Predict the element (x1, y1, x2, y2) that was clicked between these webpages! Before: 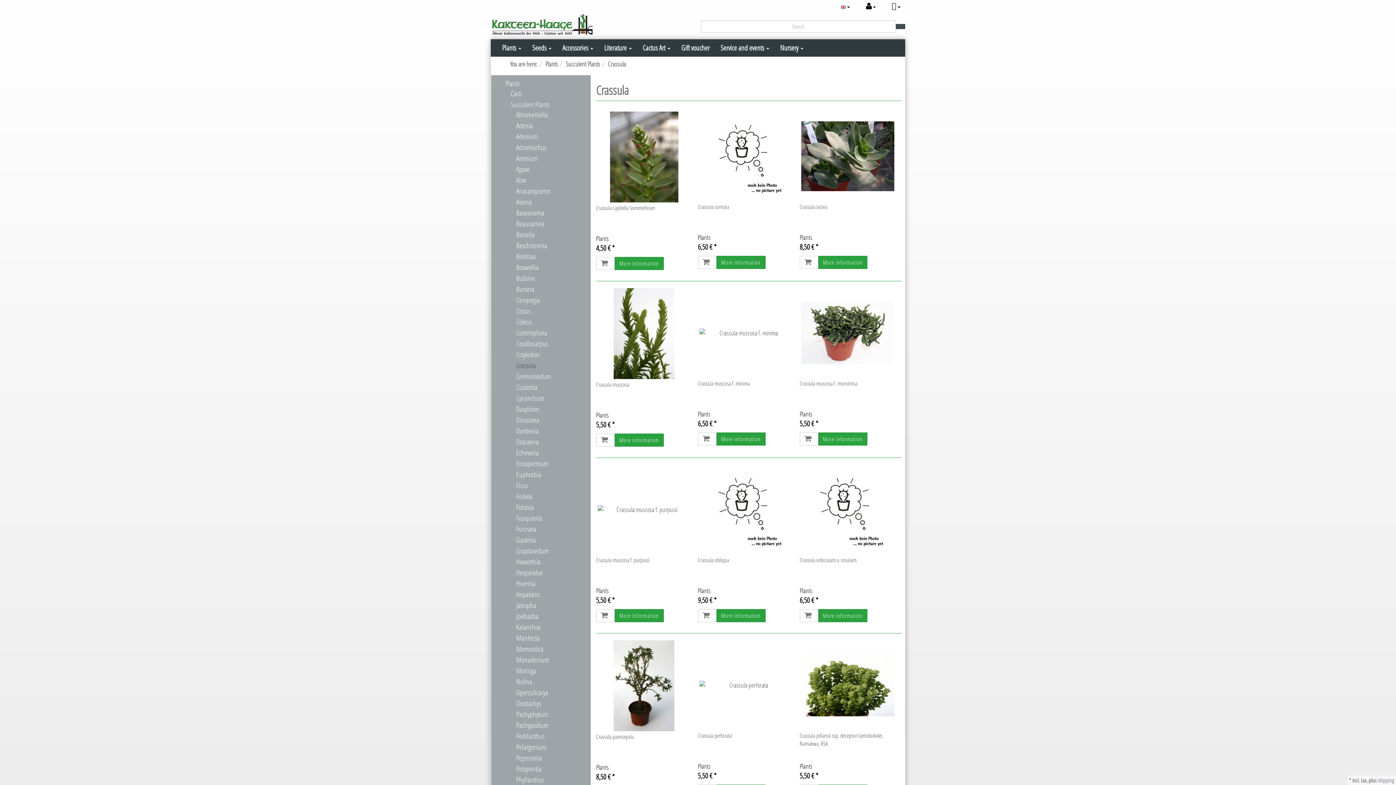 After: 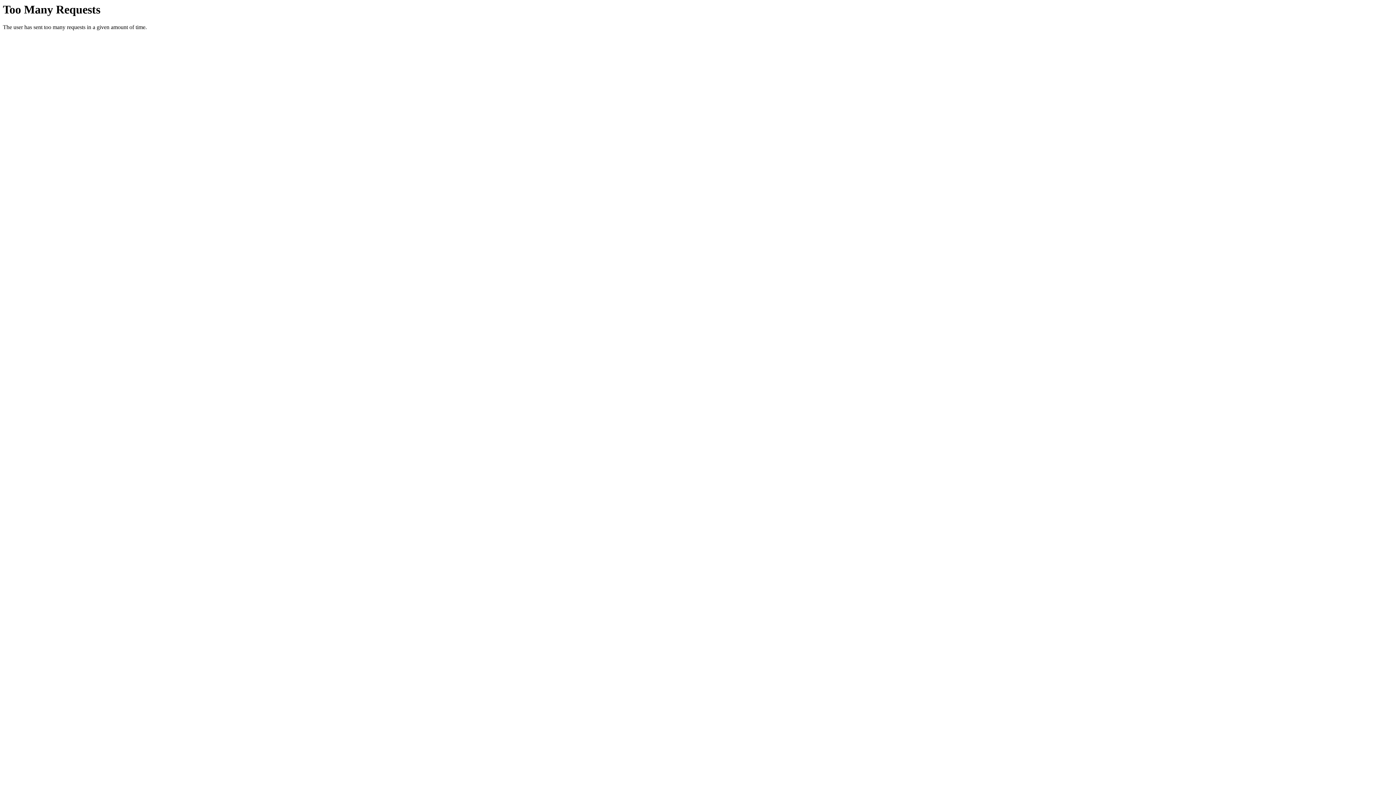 Action: label: Succulent Plants bbox: (565, 59, 600, 68)